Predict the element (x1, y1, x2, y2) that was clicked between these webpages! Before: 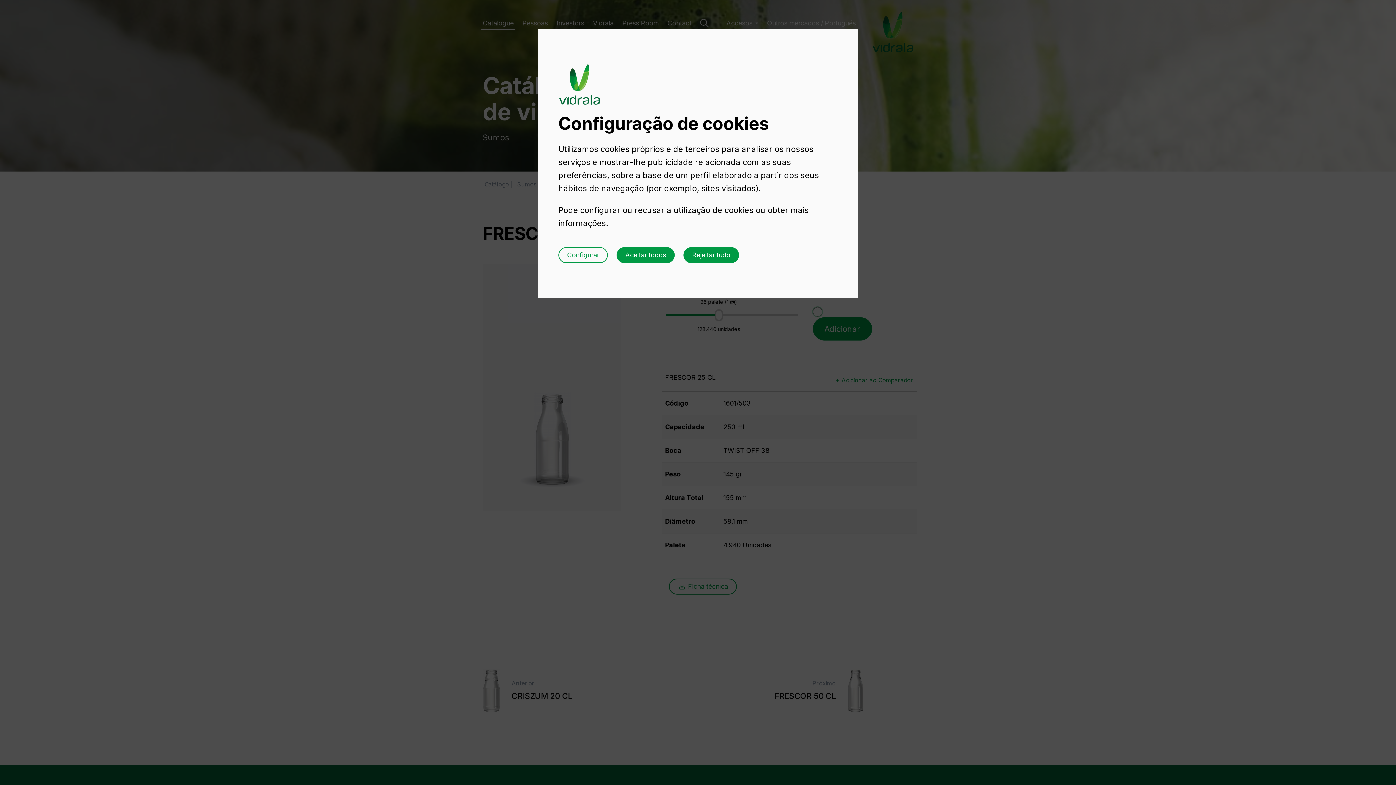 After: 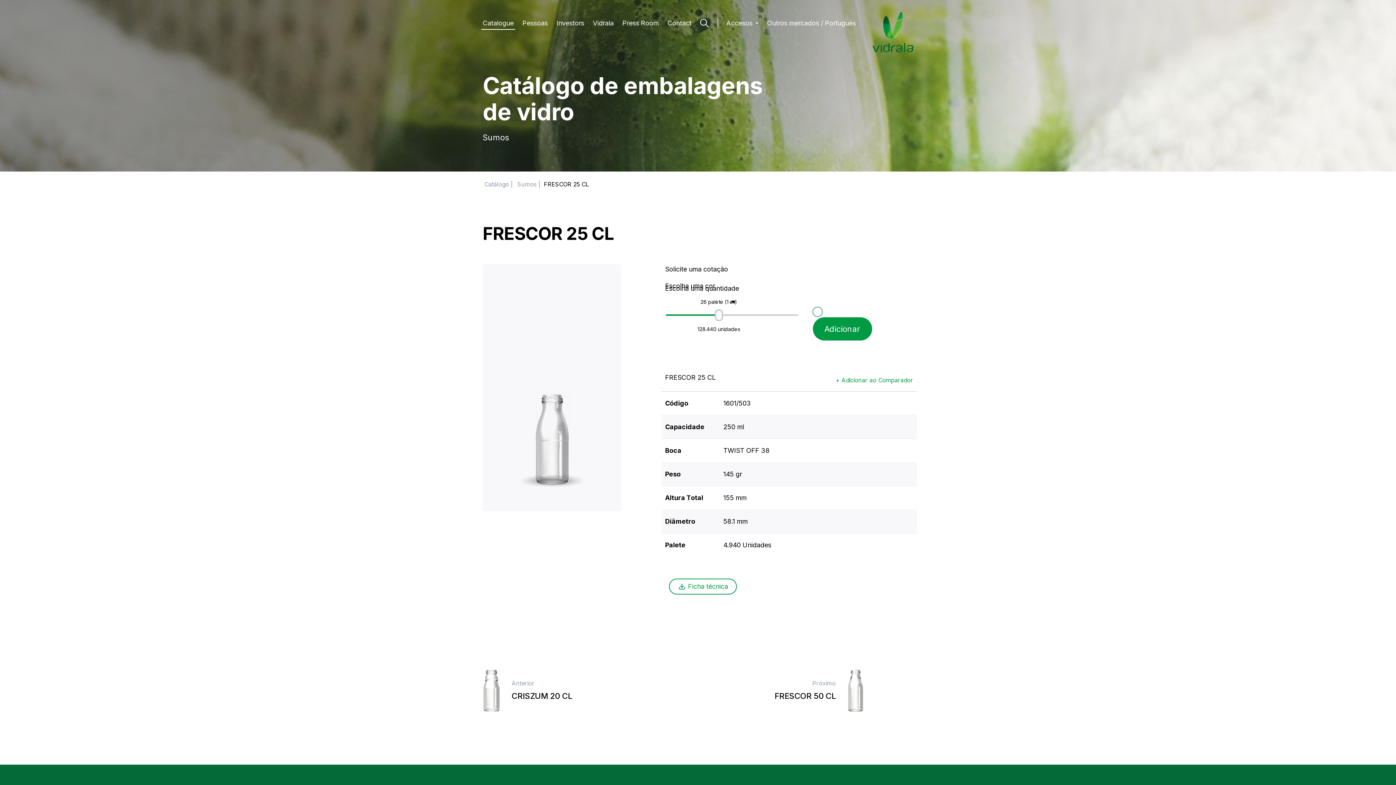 Action: label: Rejeitar tudo bbox: (683, 247, 739, 263)